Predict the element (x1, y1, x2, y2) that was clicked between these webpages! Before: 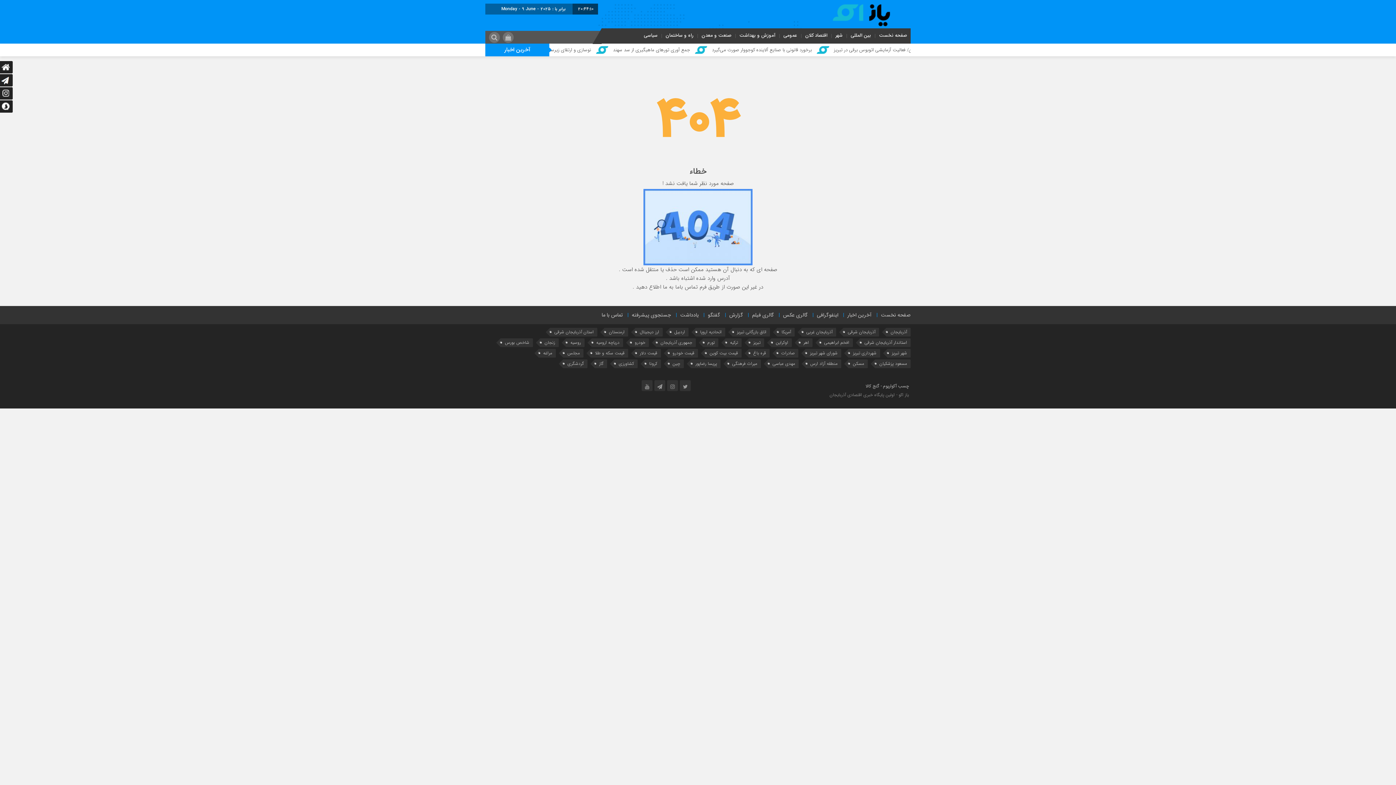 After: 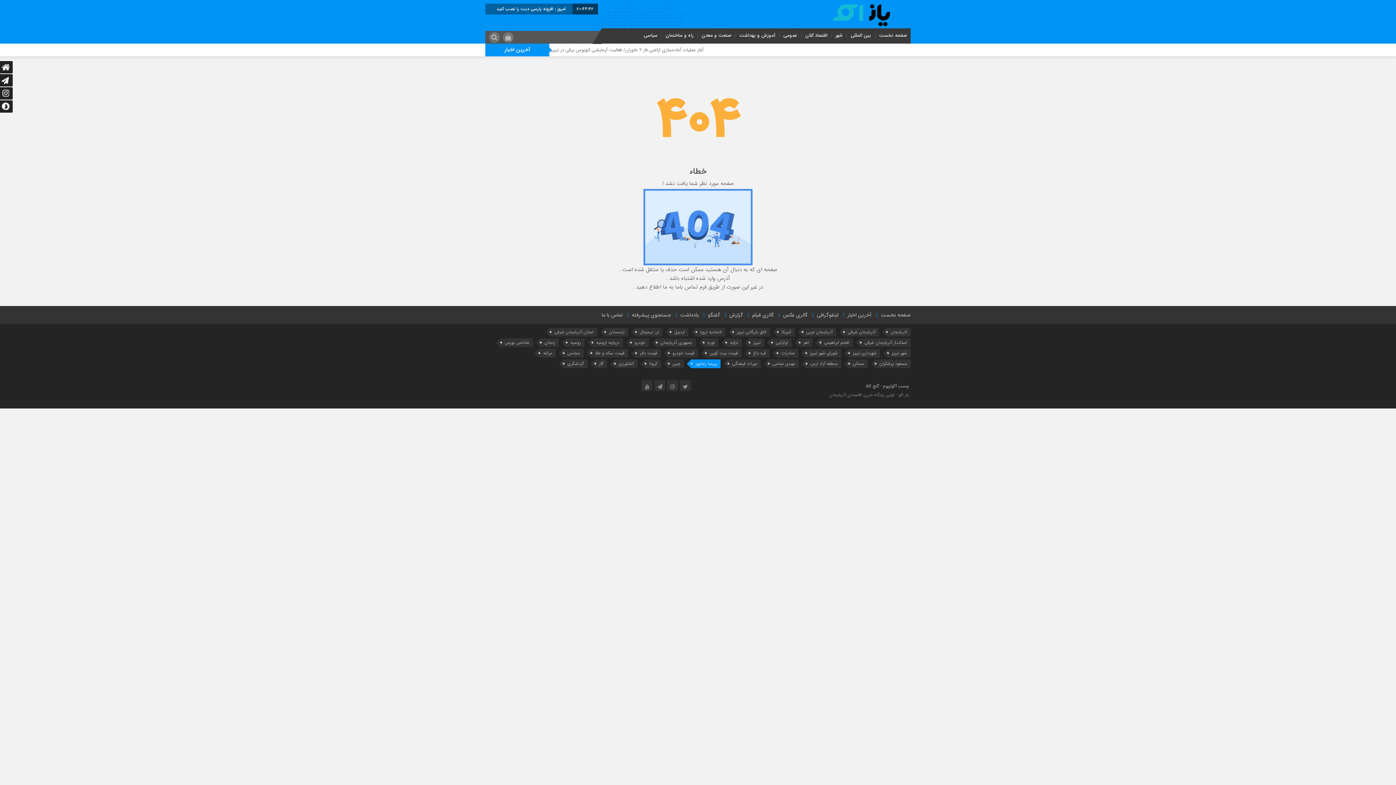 Action: bbox: (691, 359, 720, 368) label: پریسا رضاپور (531 مورد)